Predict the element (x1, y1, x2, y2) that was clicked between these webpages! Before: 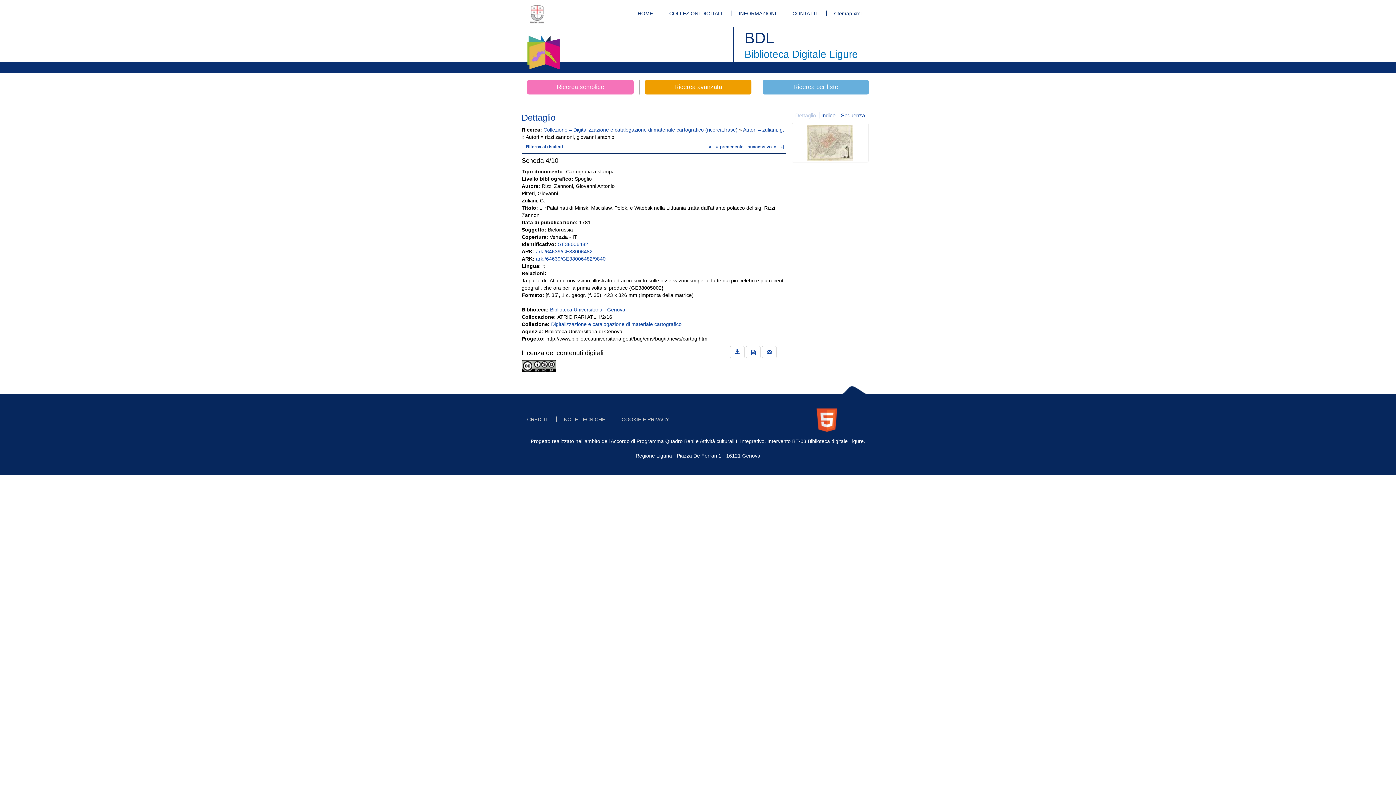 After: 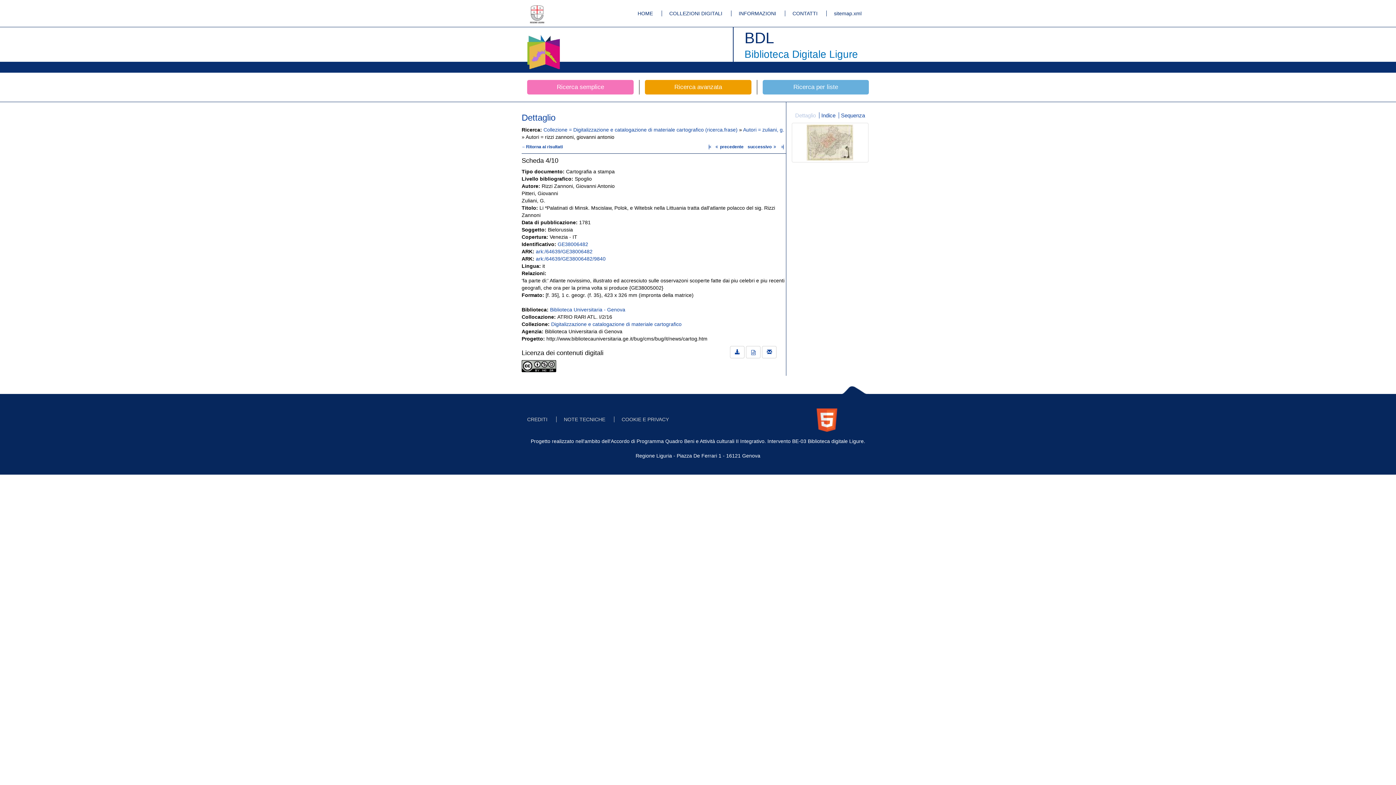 Action: bbox: (521, 0, 553, 18)